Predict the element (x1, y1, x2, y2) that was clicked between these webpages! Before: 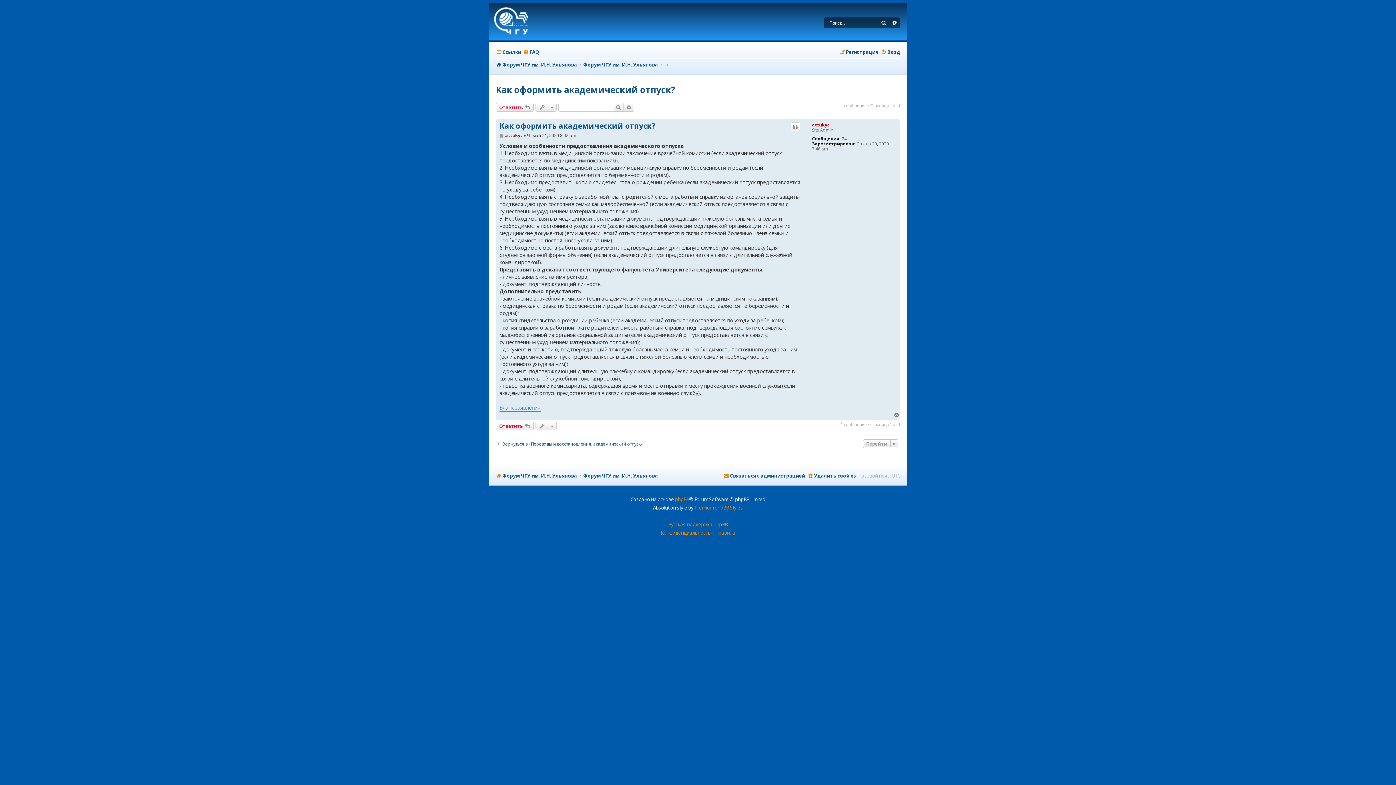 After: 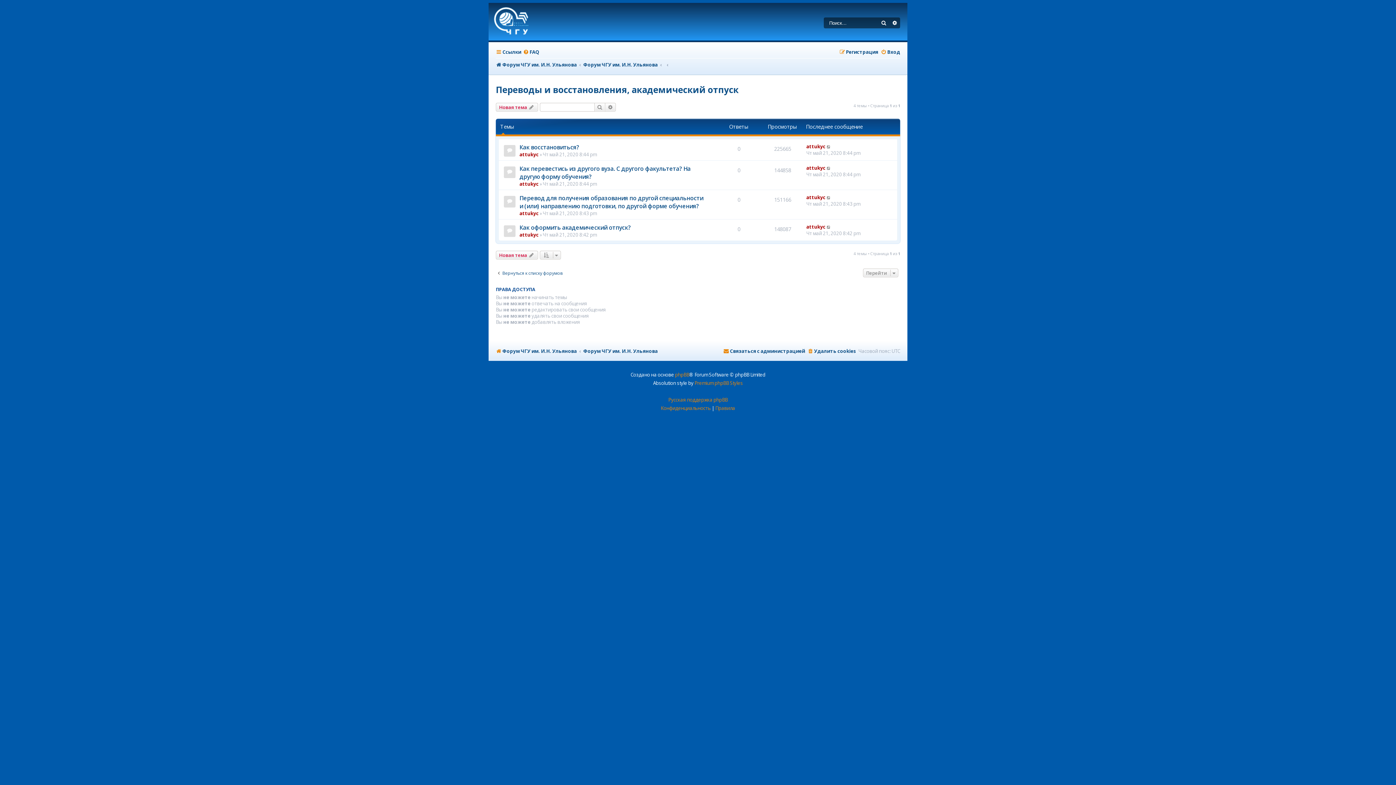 Action: bbox: (496, 441, 642, 447) label: Вернуться в «Переводы и восстановления, академический отпуск»